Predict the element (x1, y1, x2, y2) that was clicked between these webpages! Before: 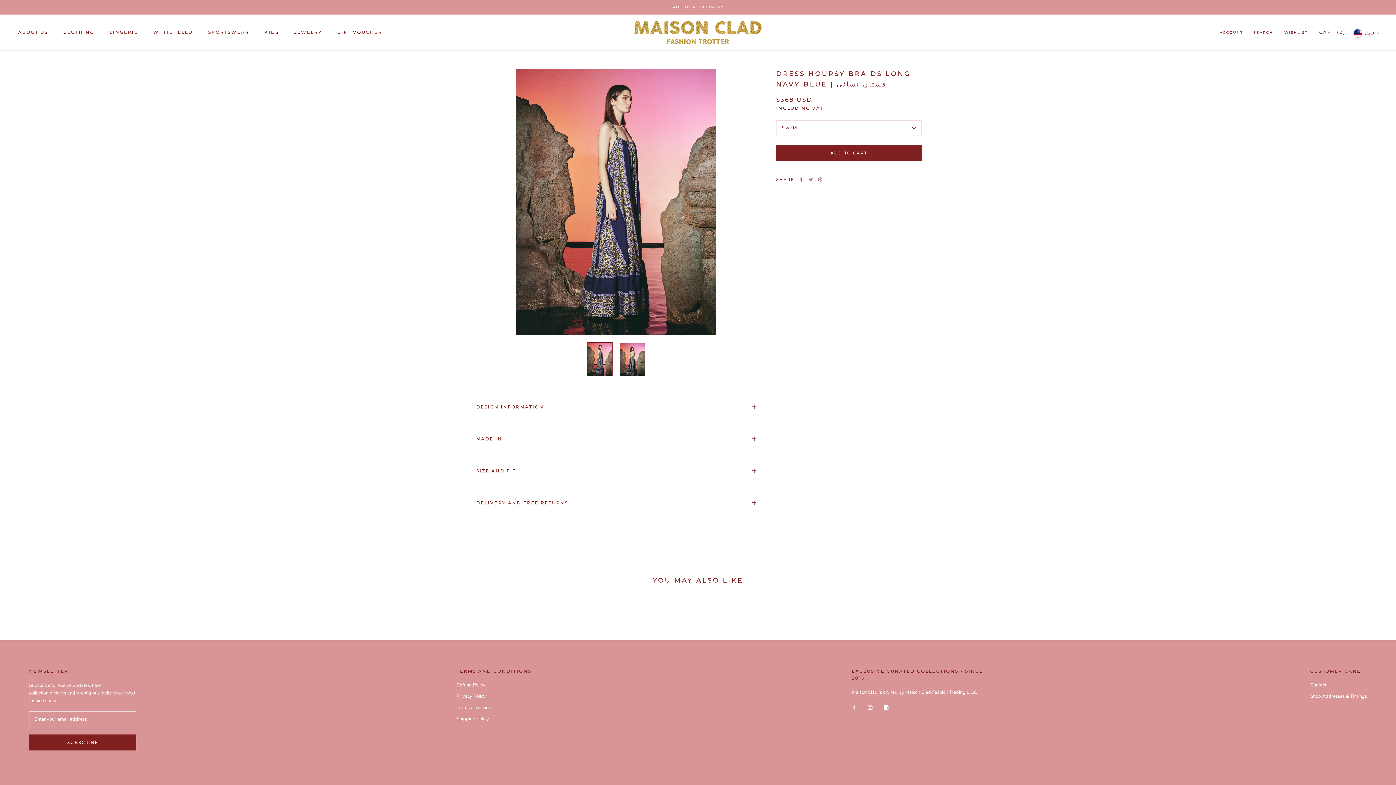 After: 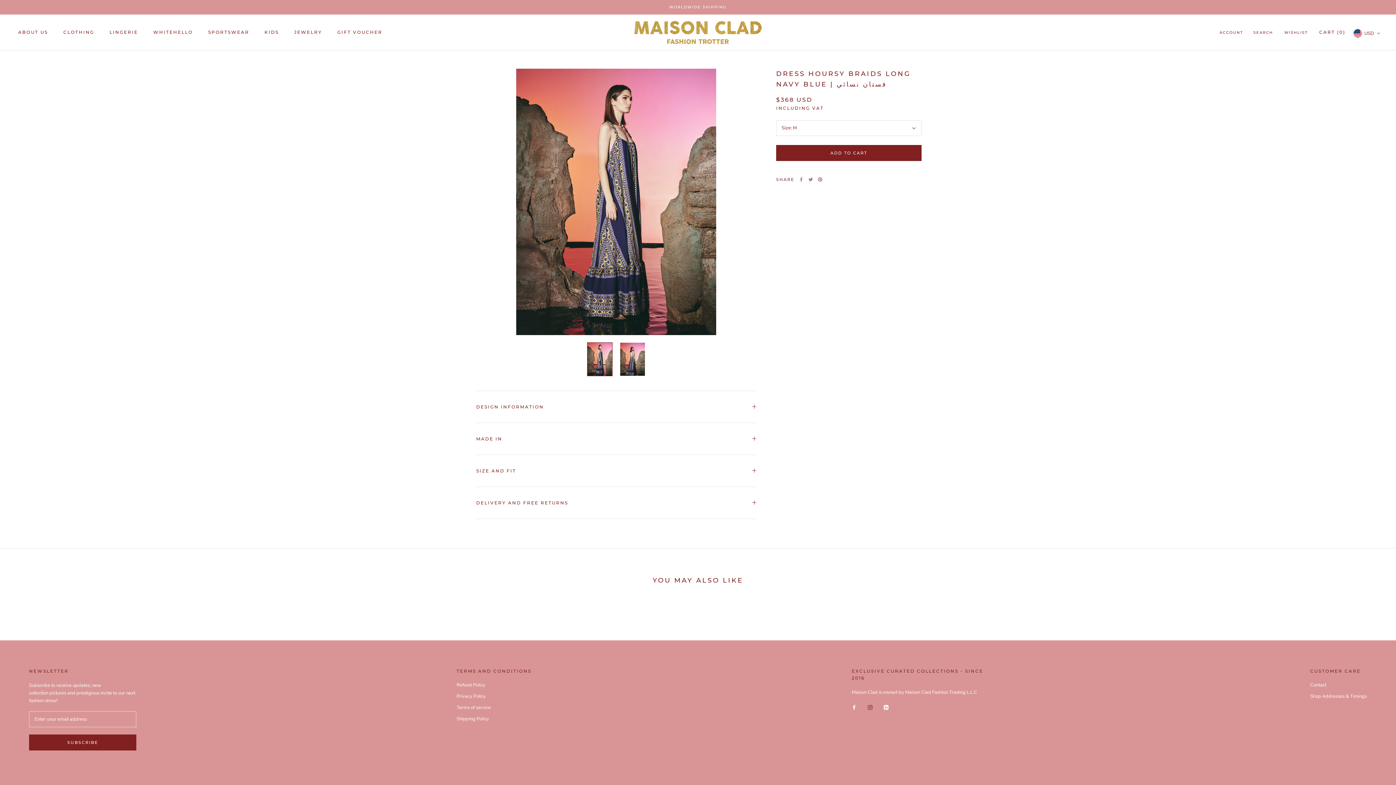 Action: label: Instagram bbox: (868, 704, 872, 711)